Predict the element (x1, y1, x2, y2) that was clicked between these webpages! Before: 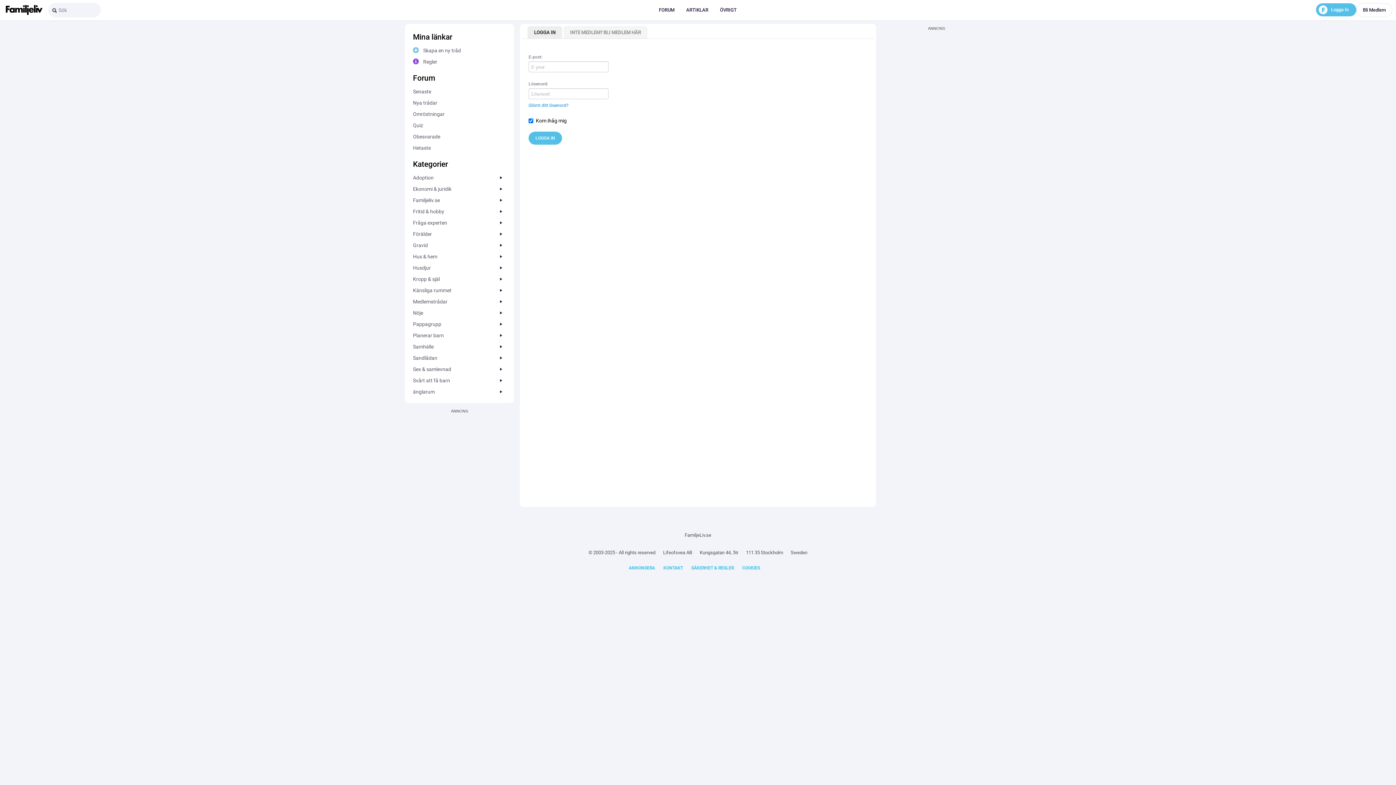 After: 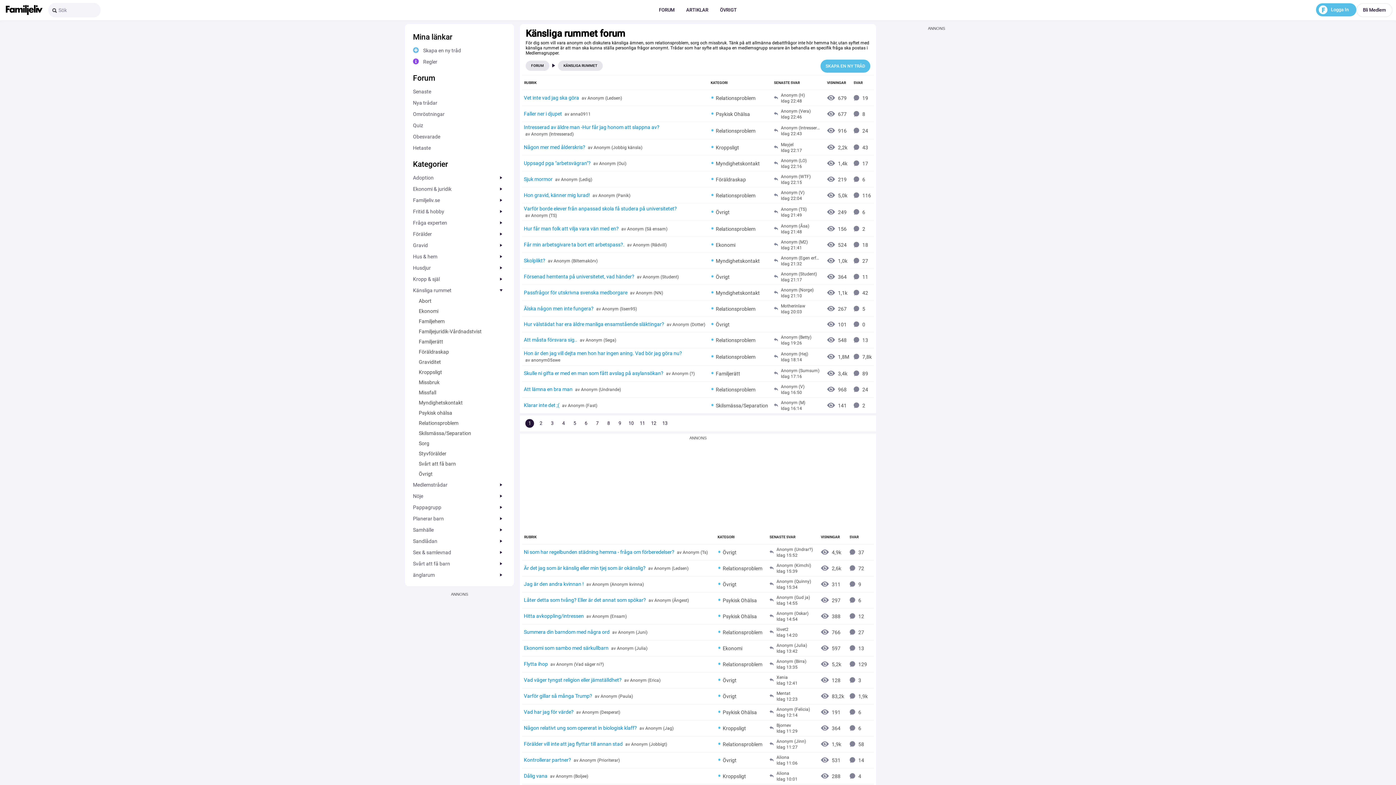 Action: label: Känsli­ga rummet bbox: (413, 285, 506, 295)